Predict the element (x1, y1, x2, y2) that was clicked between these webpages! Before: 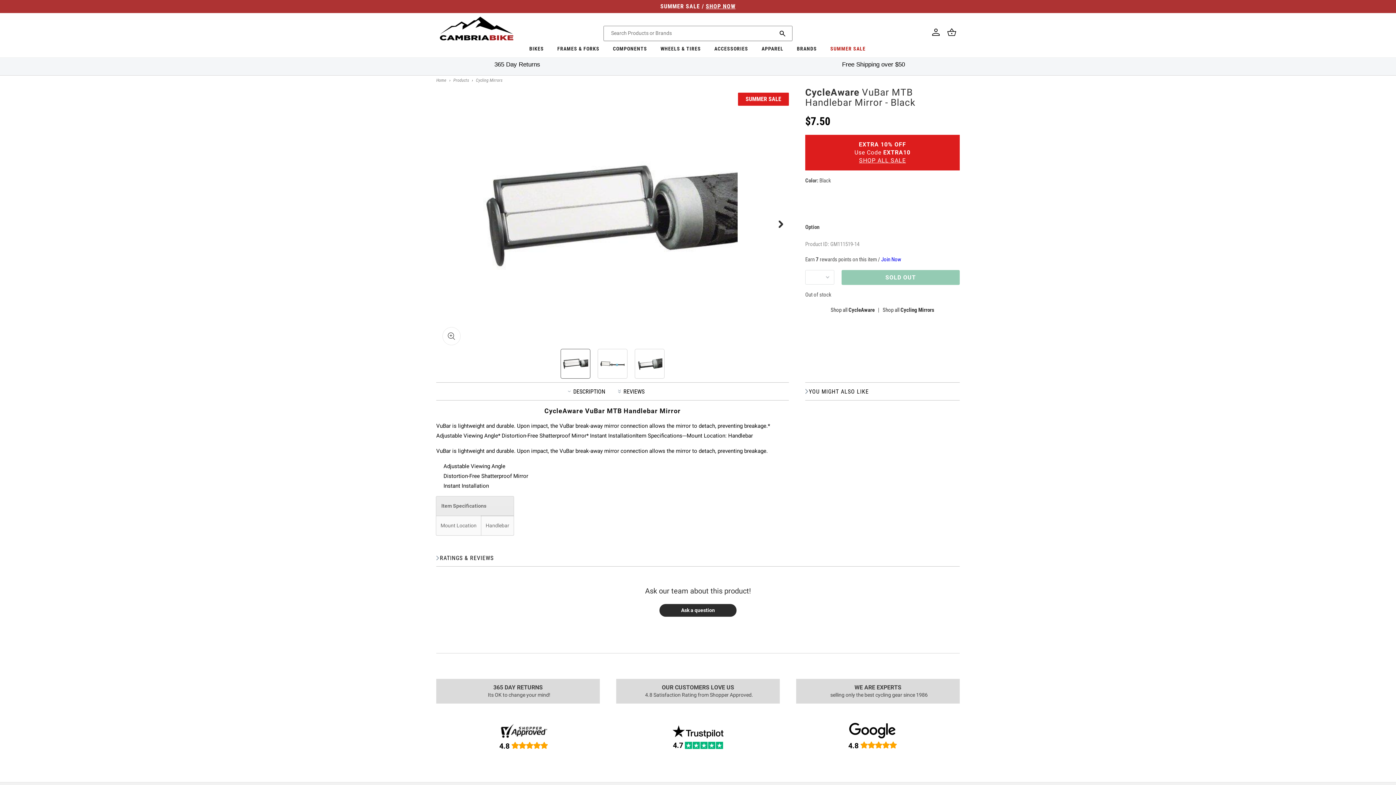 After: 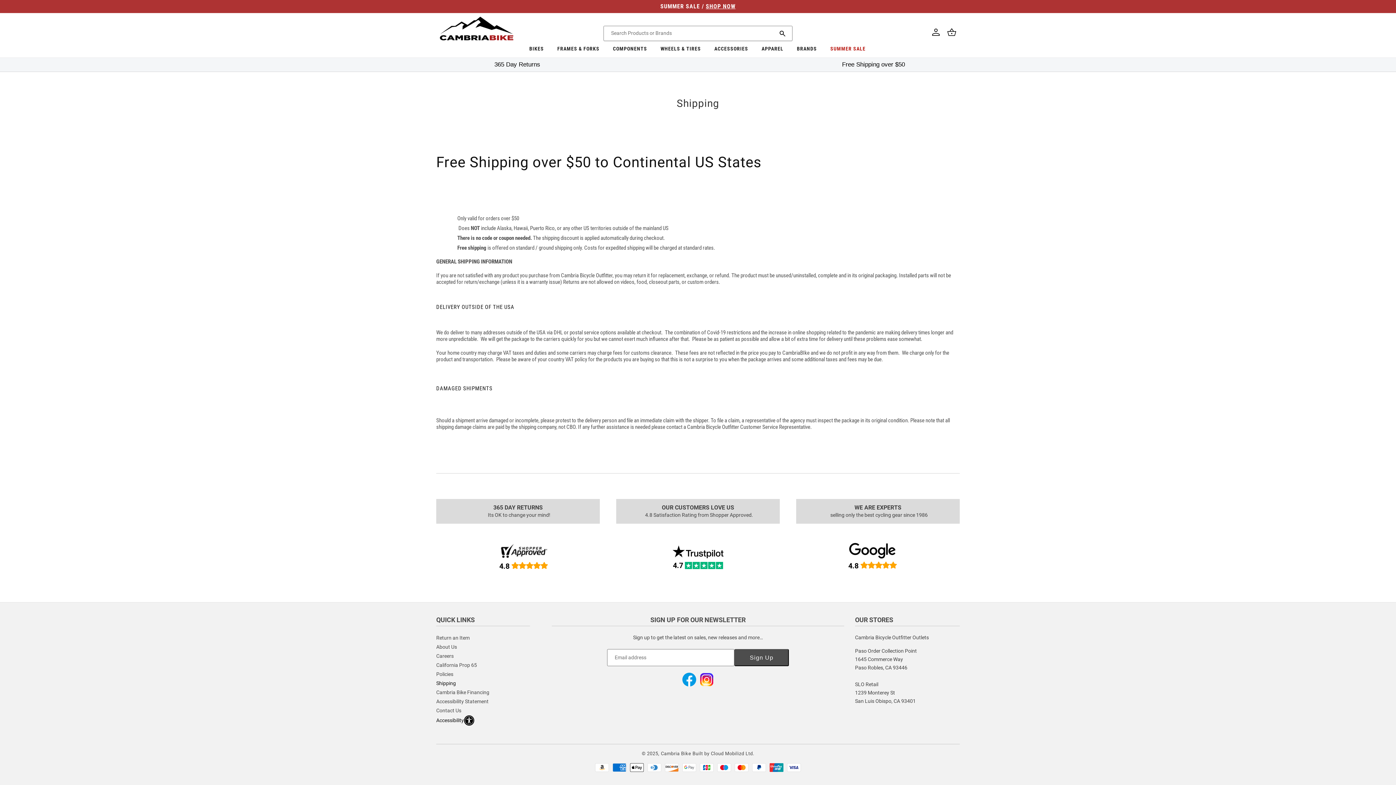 Action: bbox: (796, 57, 951, 71) label: Free Shipping over $50